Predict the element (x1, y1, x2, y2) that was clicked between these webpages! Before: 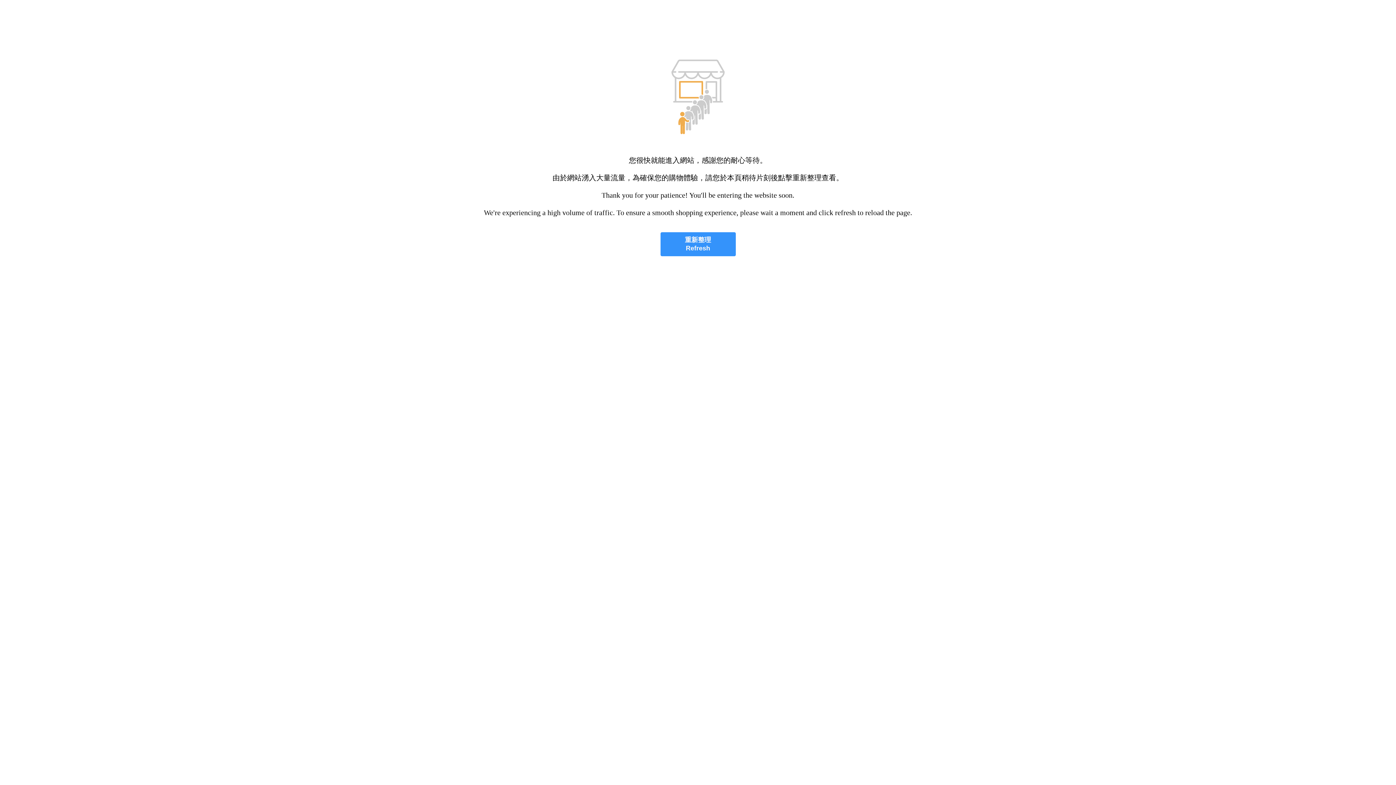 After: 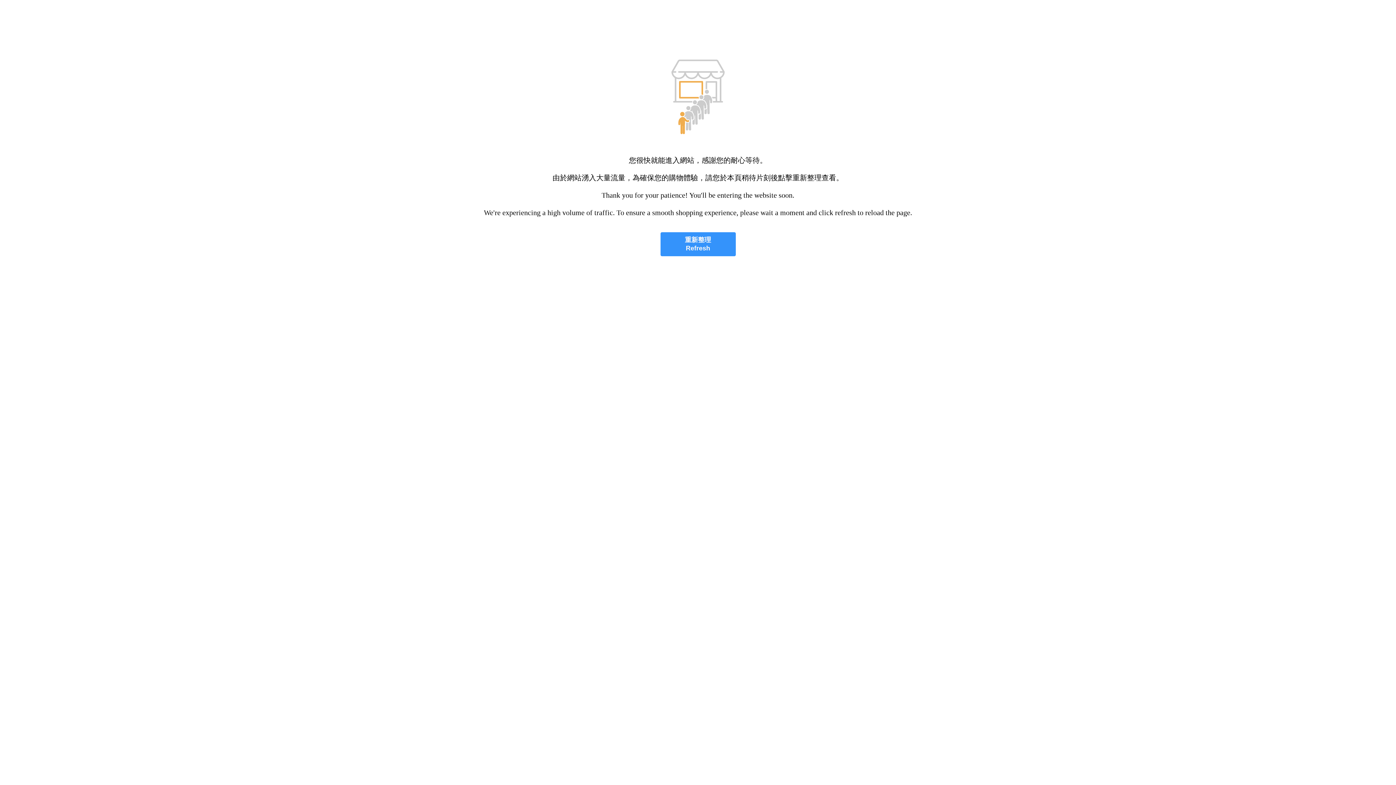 Action: bbox: (660, 232, 735, 256) label: 重新整理
Refresh